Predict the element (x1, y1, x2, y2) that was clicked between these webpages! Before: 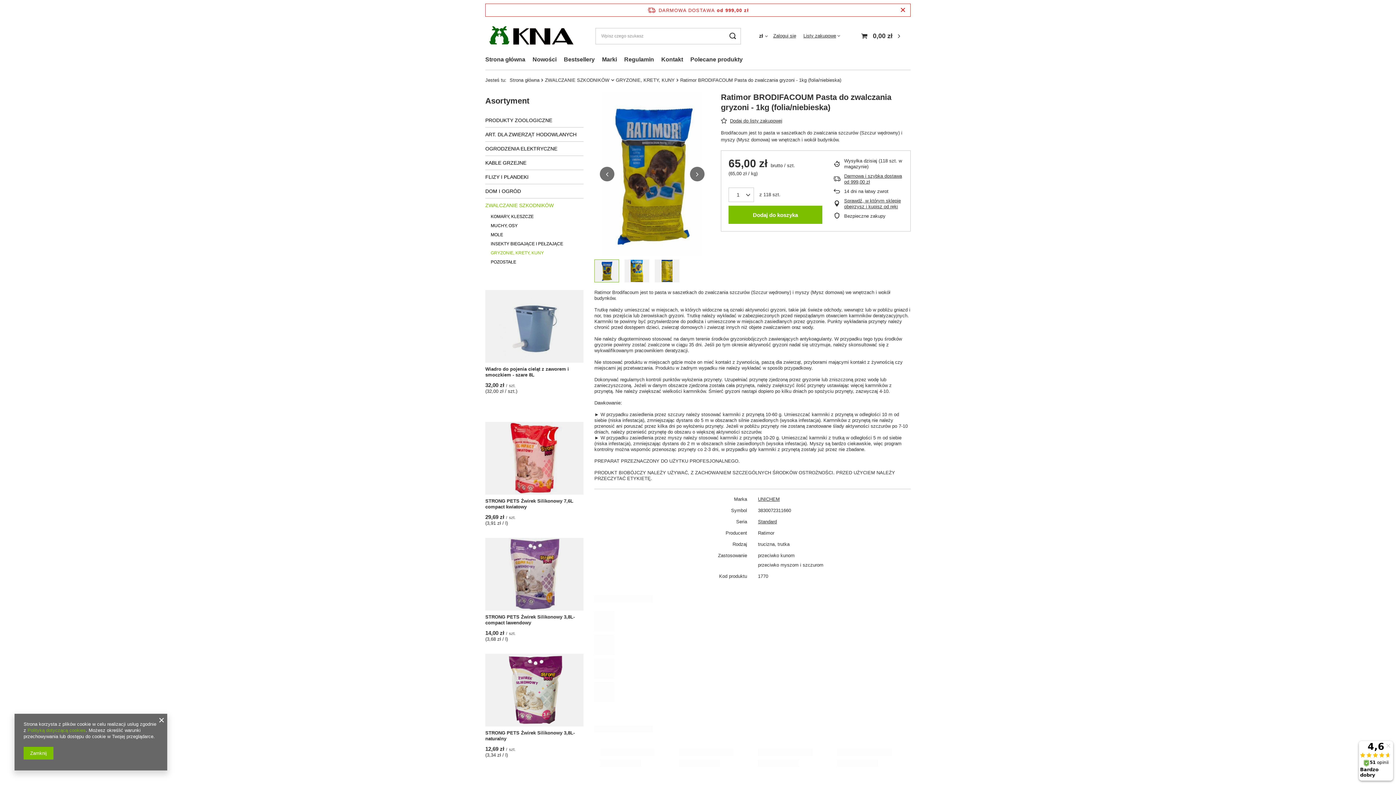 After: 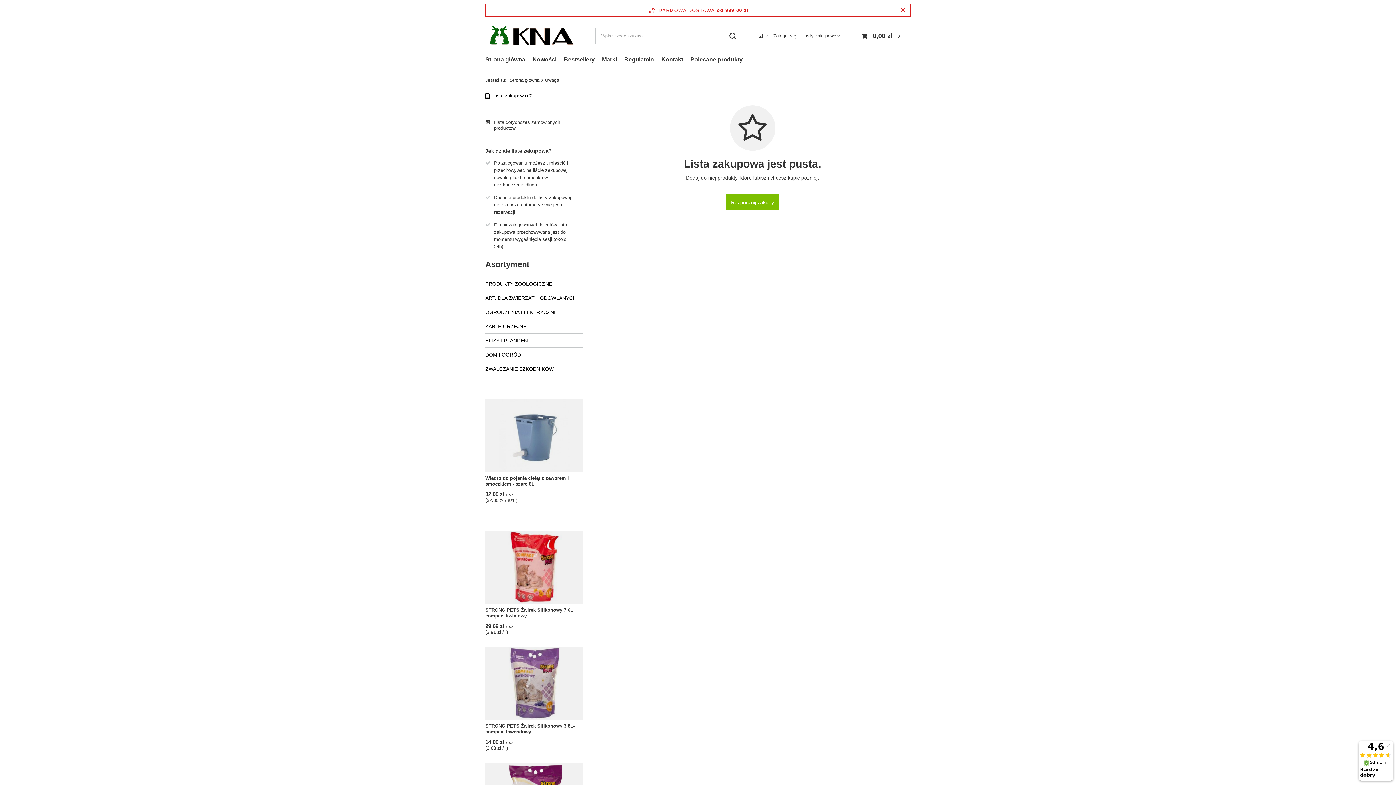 Action: bbox: (803, 33, 840, 38) label: Listy zakupowe